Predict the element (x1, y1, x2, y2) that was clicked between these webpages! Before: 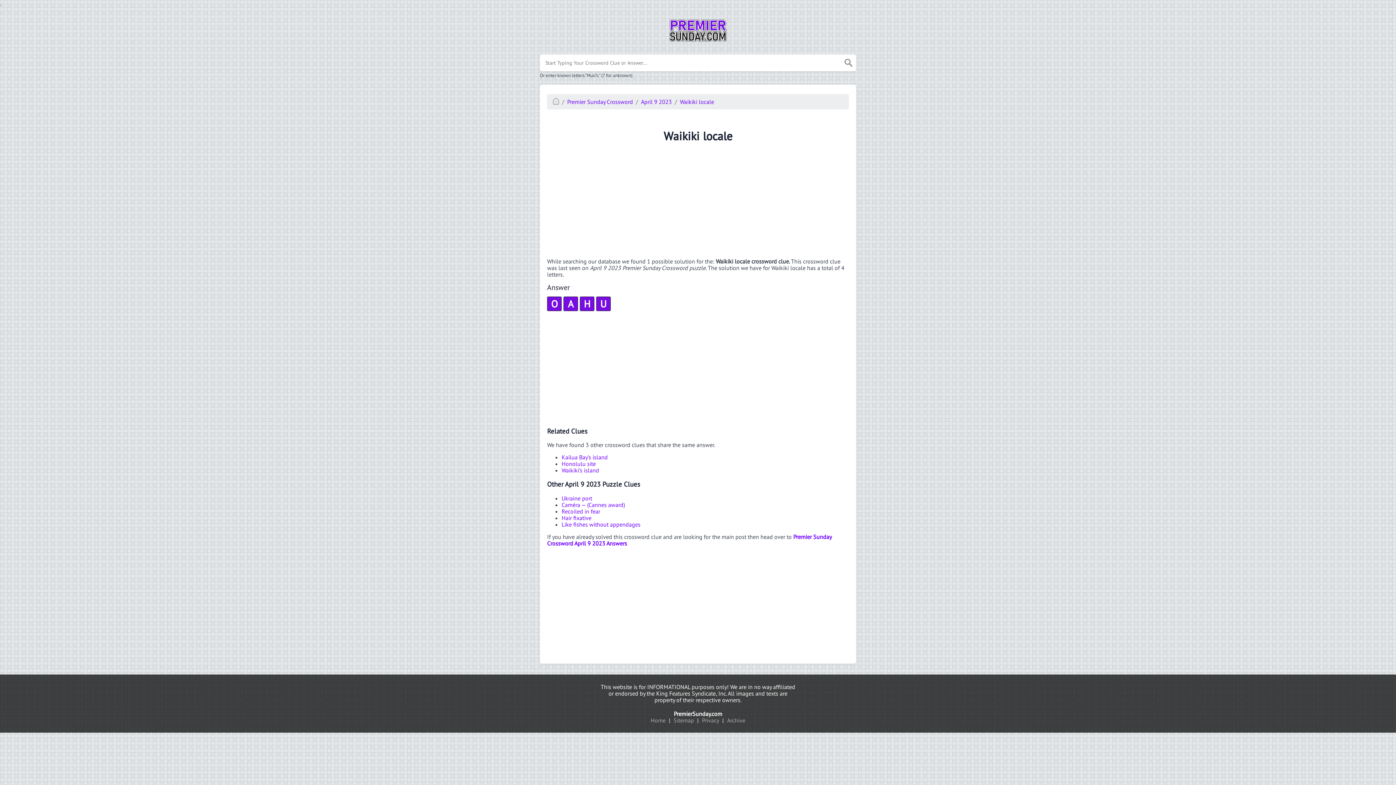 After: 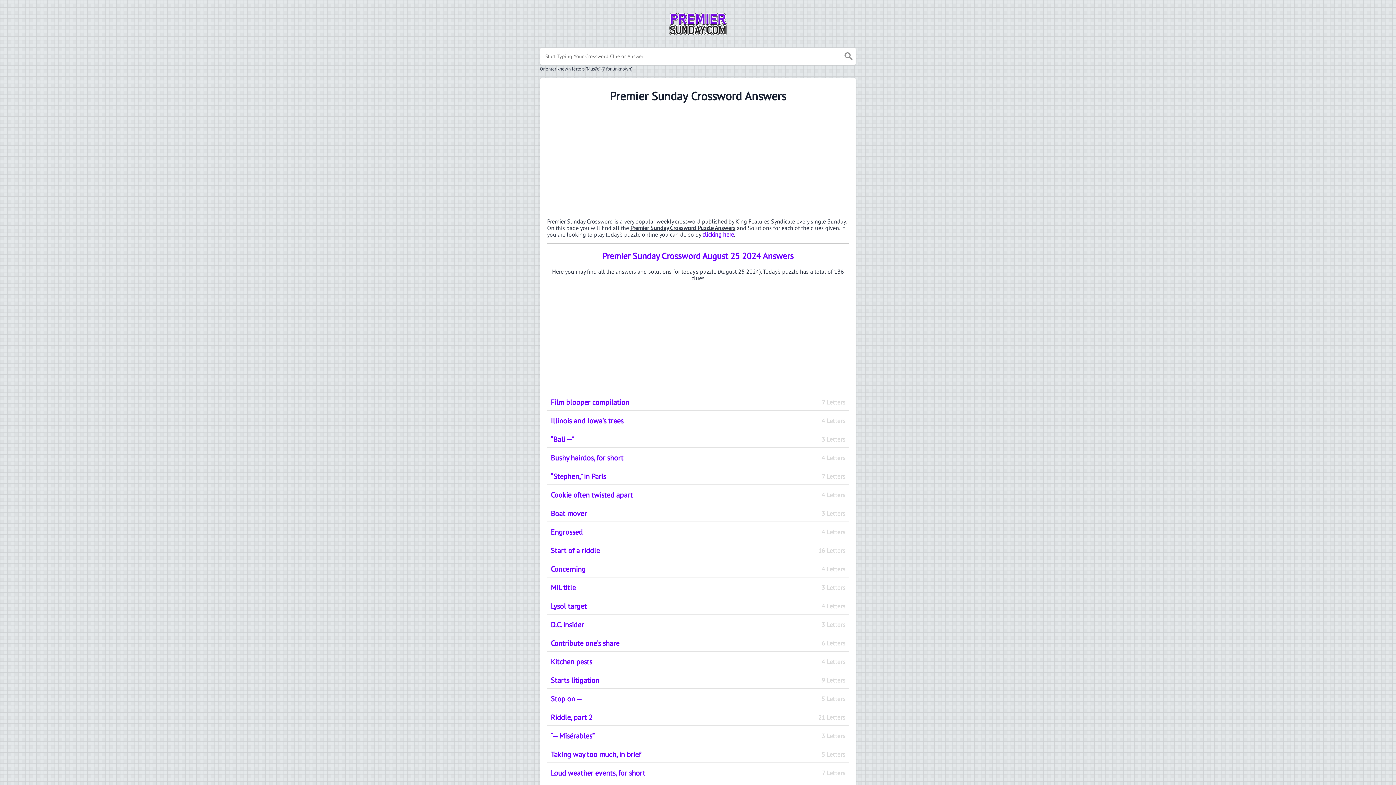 Action: label: PremierSunday.com bbox: (674, 710, 722, 717)